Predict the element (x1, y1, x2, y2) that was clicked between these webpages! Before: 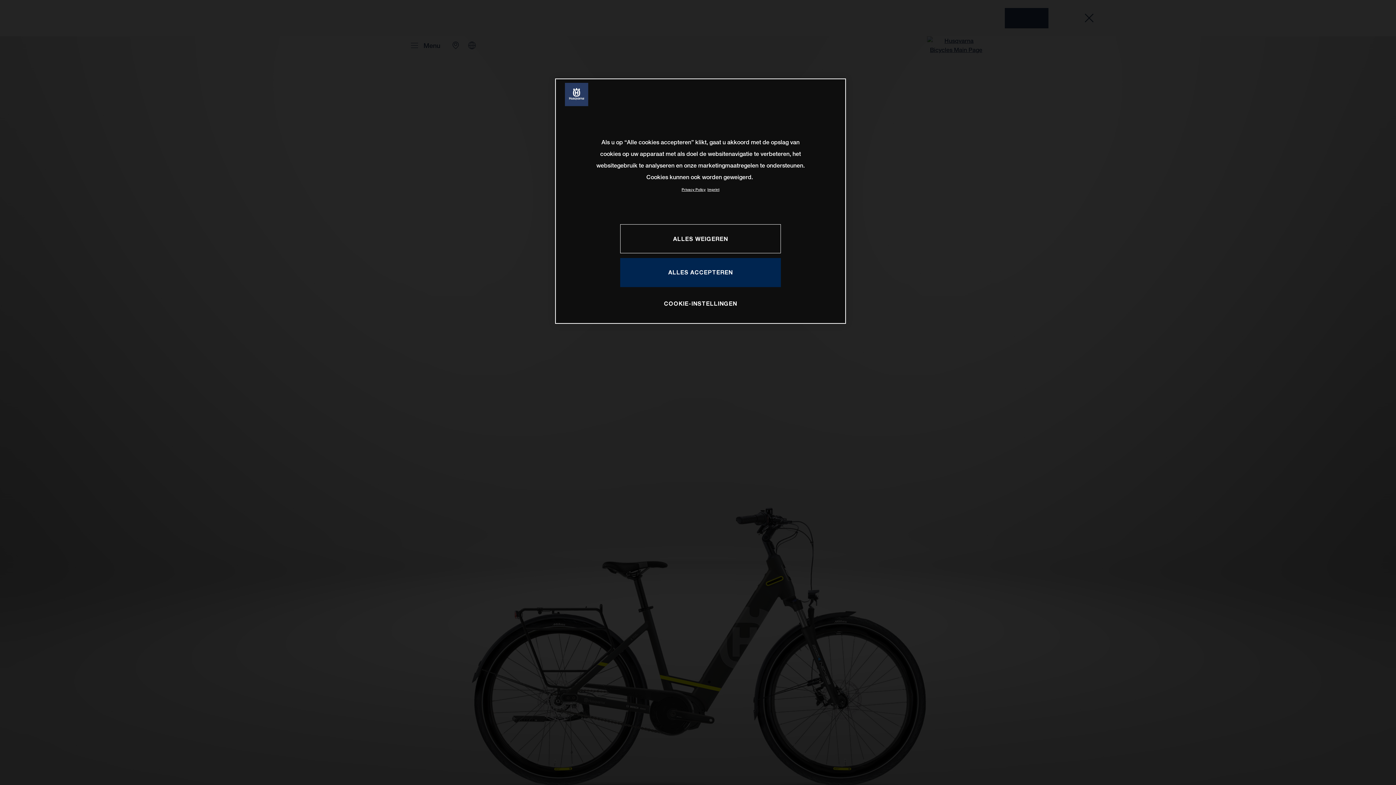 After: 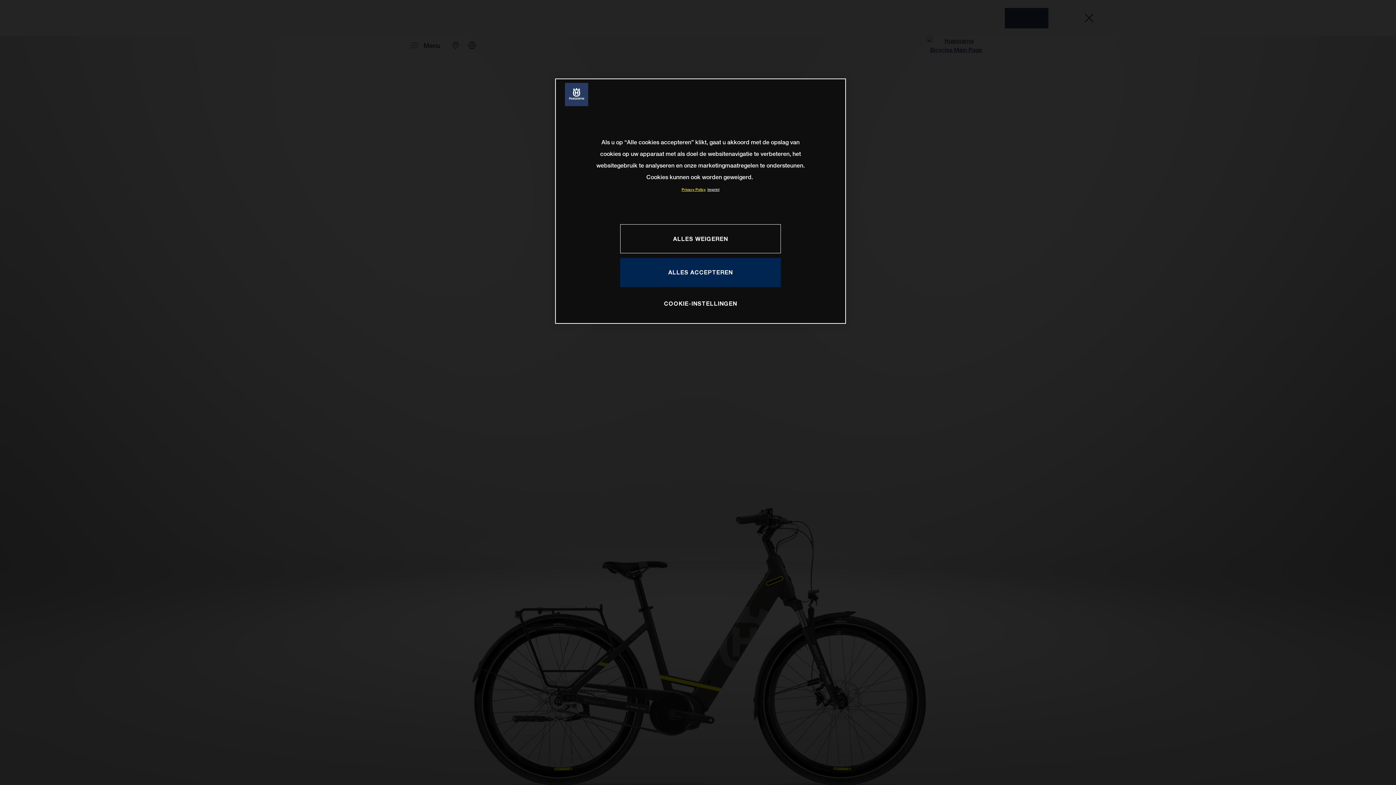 Action: label: Meer informatie over uw privacy, opent in een nieuw tabblad bbox: (681, 187, 705, 192)